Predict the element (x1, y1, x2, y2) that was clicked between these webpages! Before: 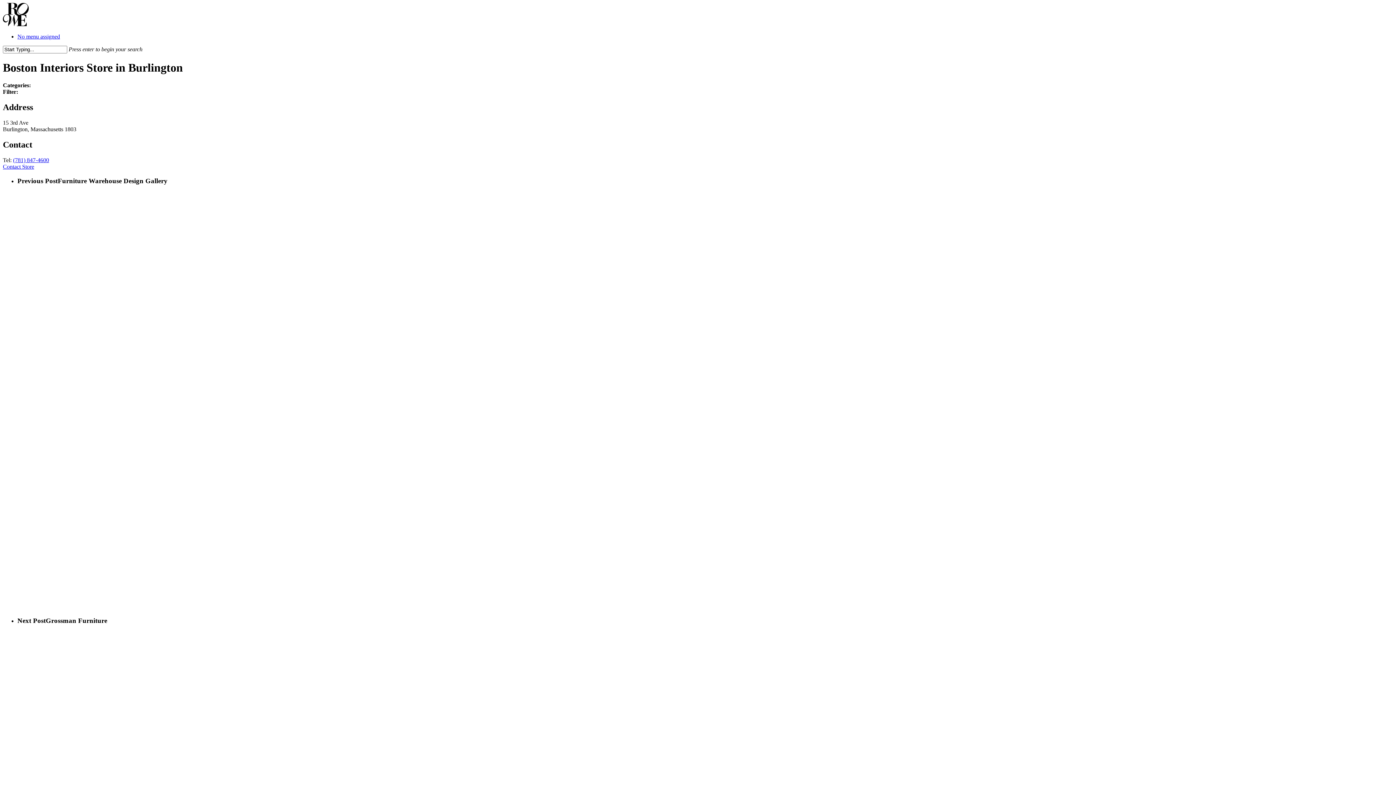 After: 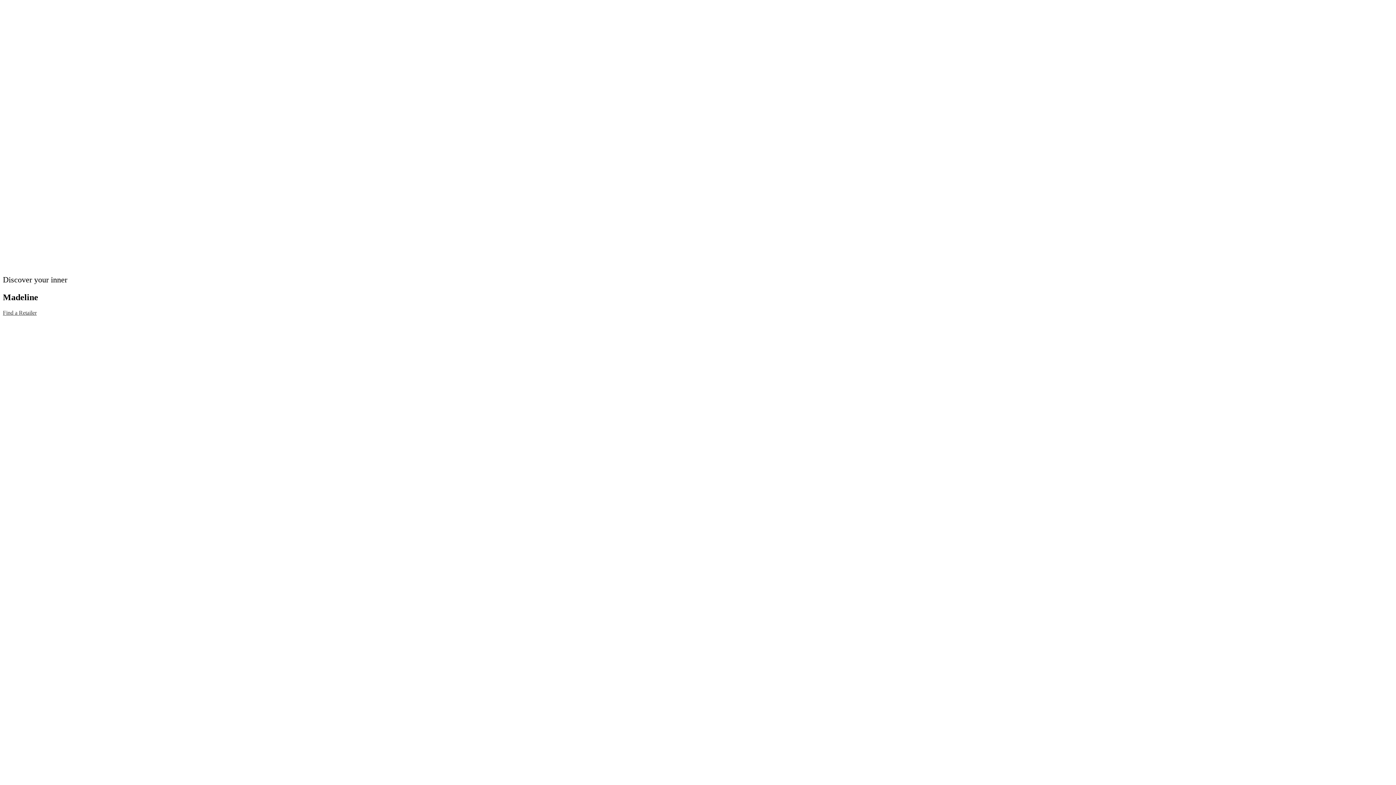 Action: bbox: (2, 20, 28, 27)